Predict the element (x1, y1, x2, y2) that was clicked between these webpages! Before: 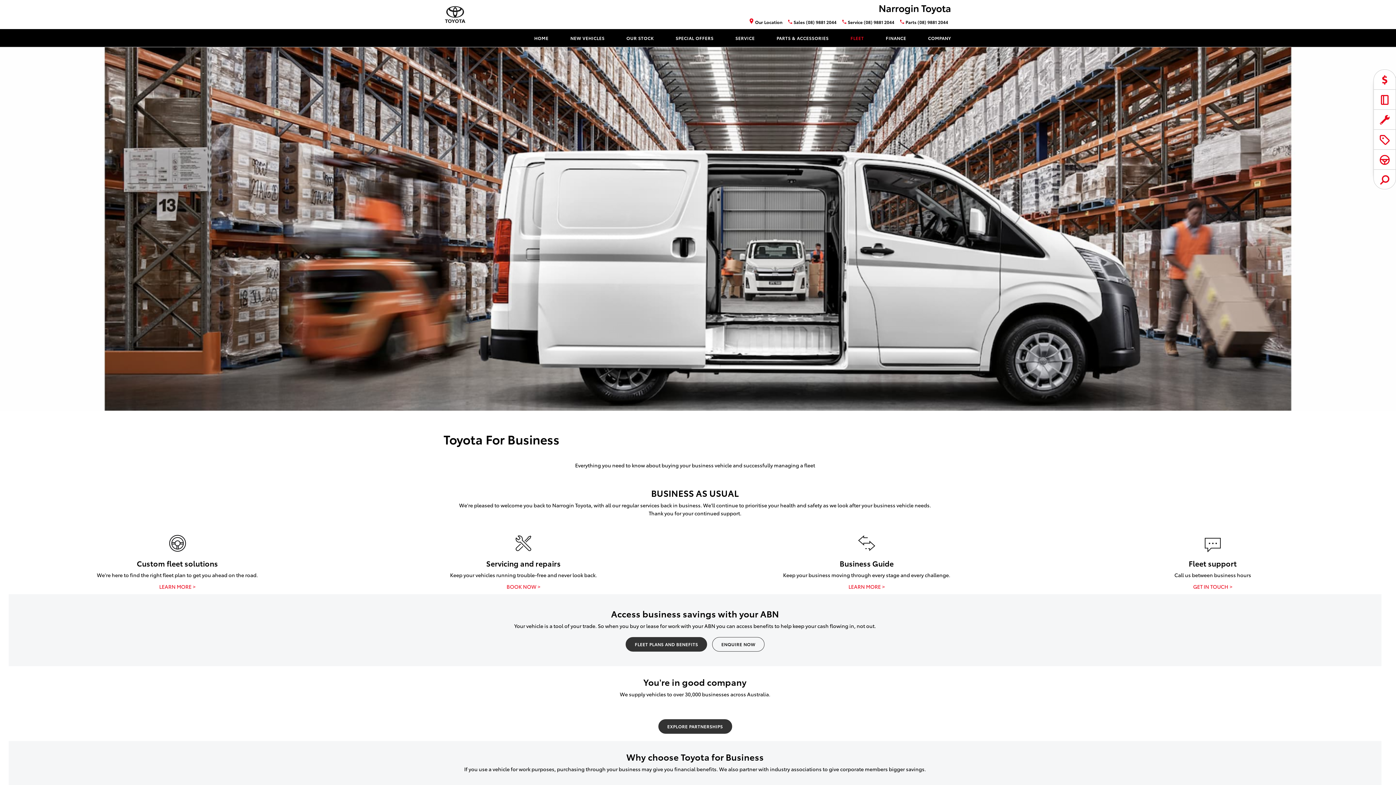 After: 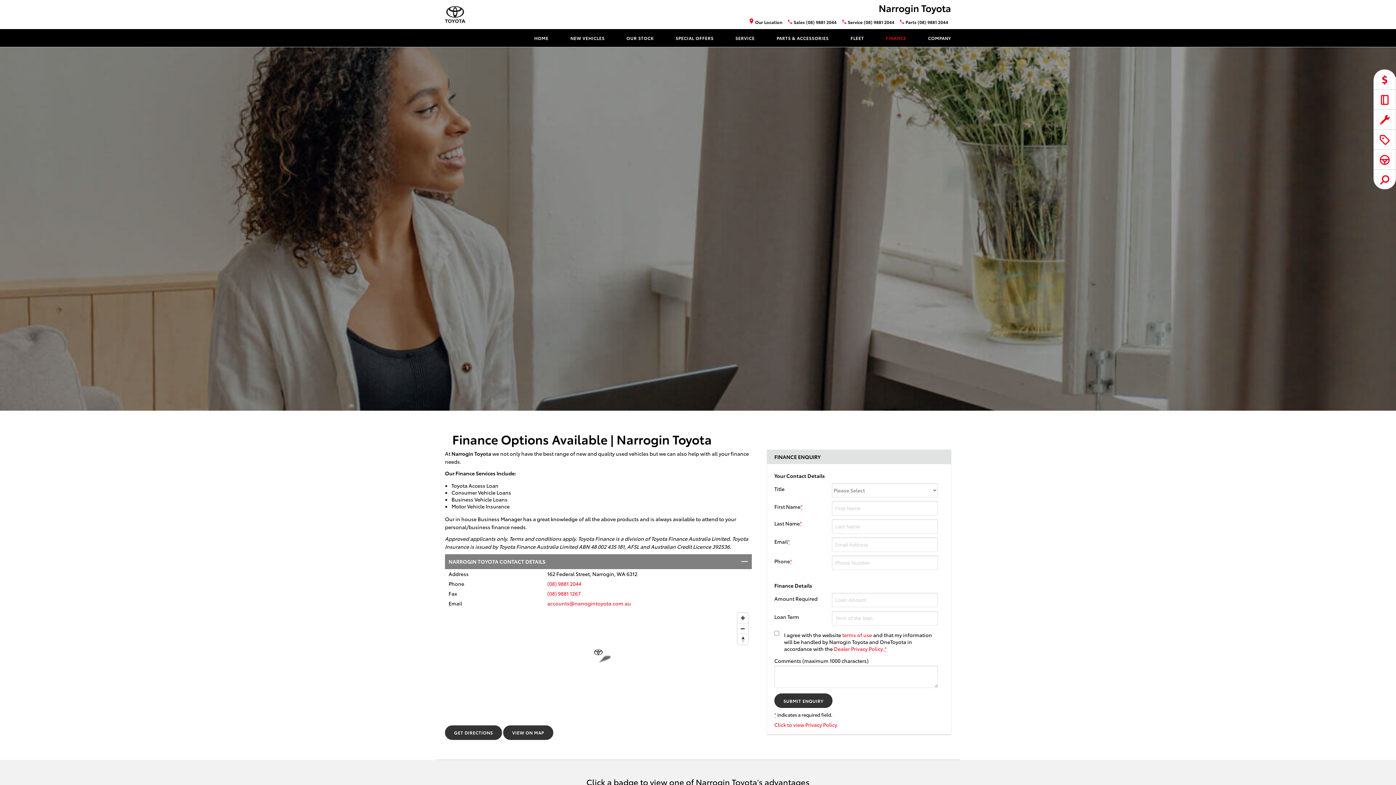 Action: bbox: (886, 29, 906, 46) label: FINANCE